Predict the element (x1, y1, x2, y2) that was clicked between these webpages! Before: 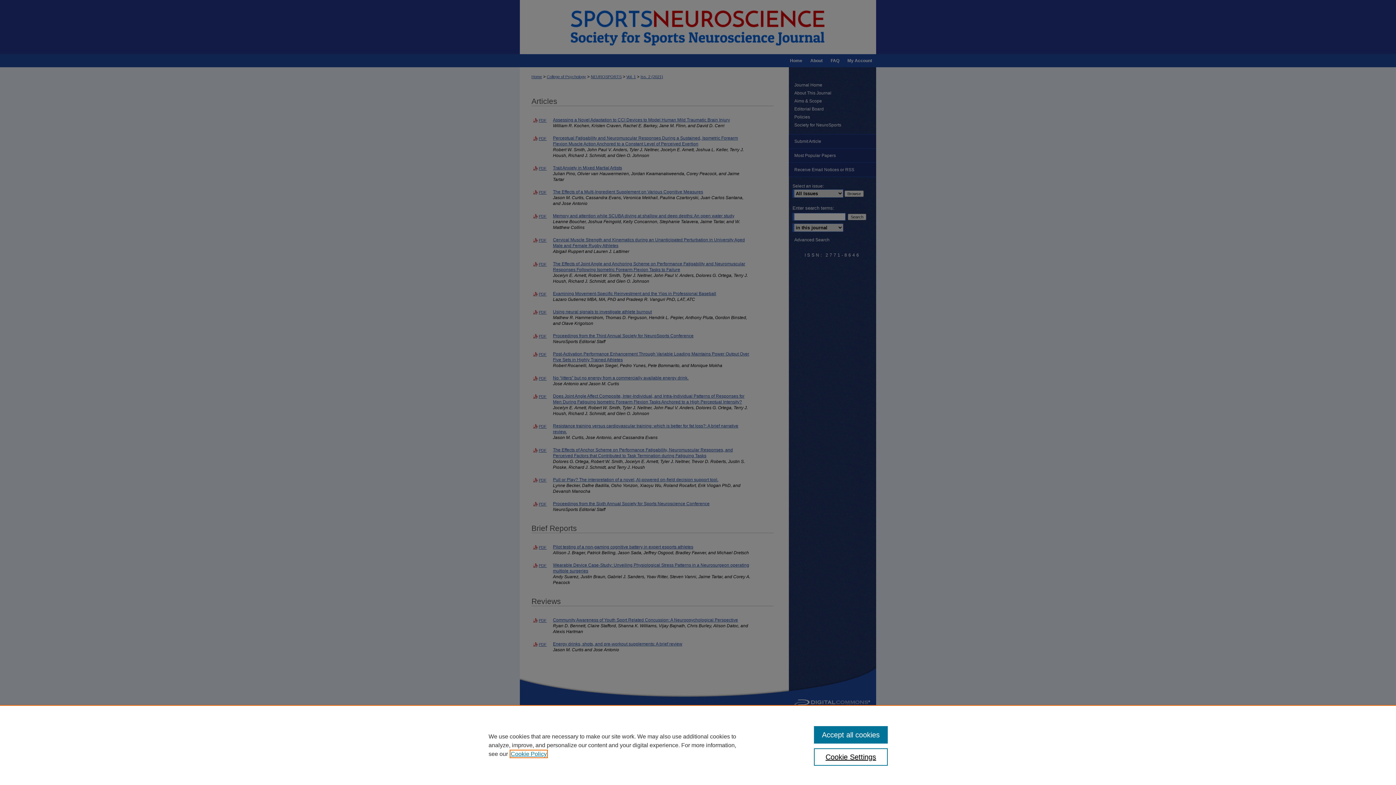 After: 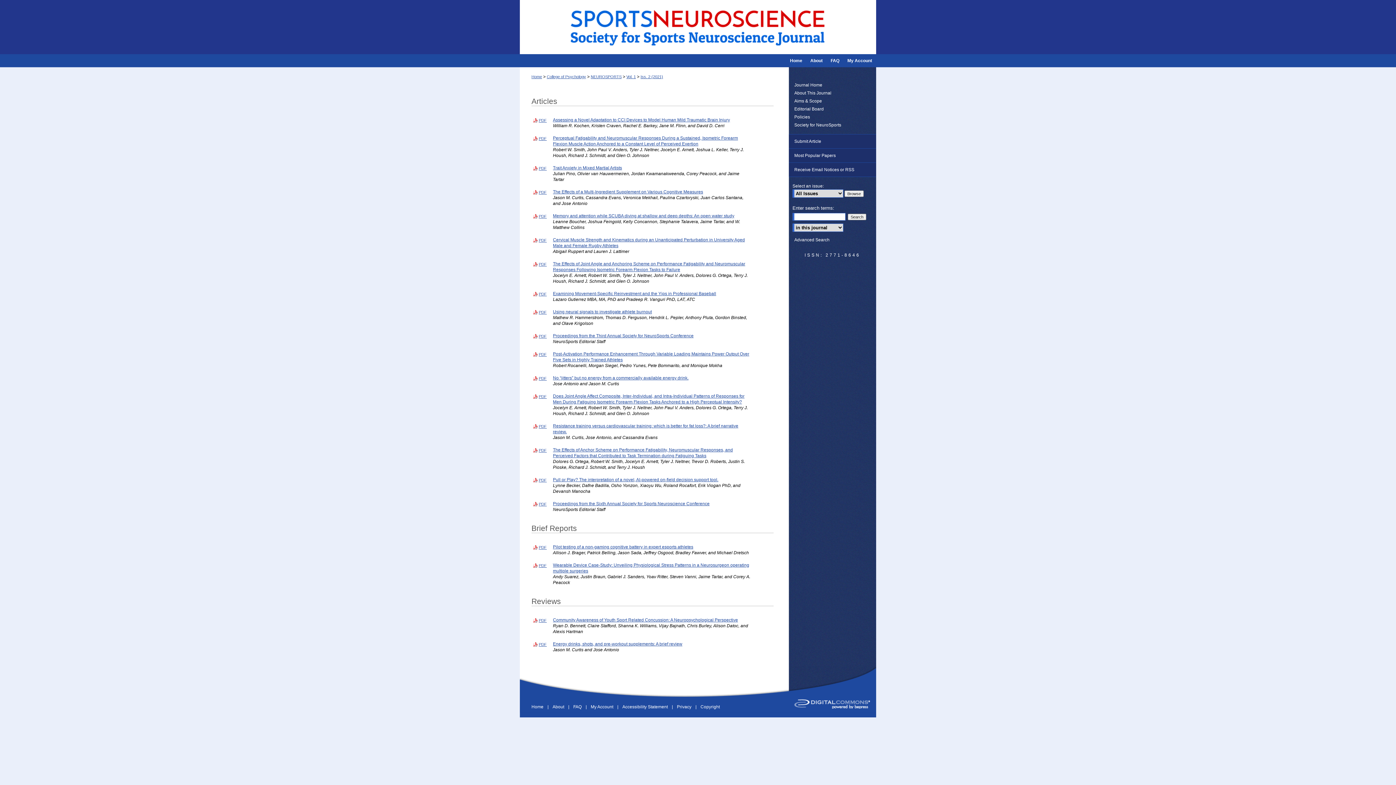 Action: label: Accept all cookies bbox: (814, 726, 887, 744)